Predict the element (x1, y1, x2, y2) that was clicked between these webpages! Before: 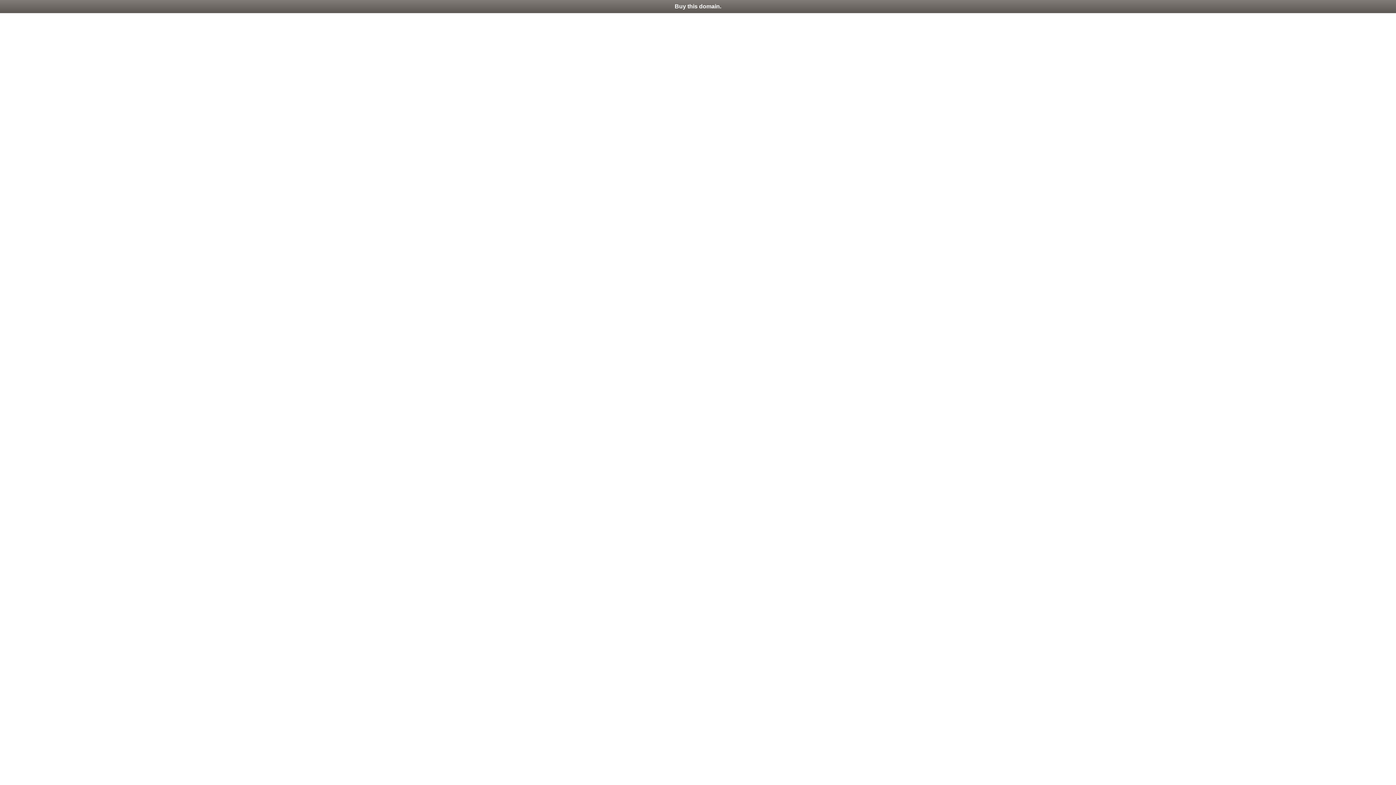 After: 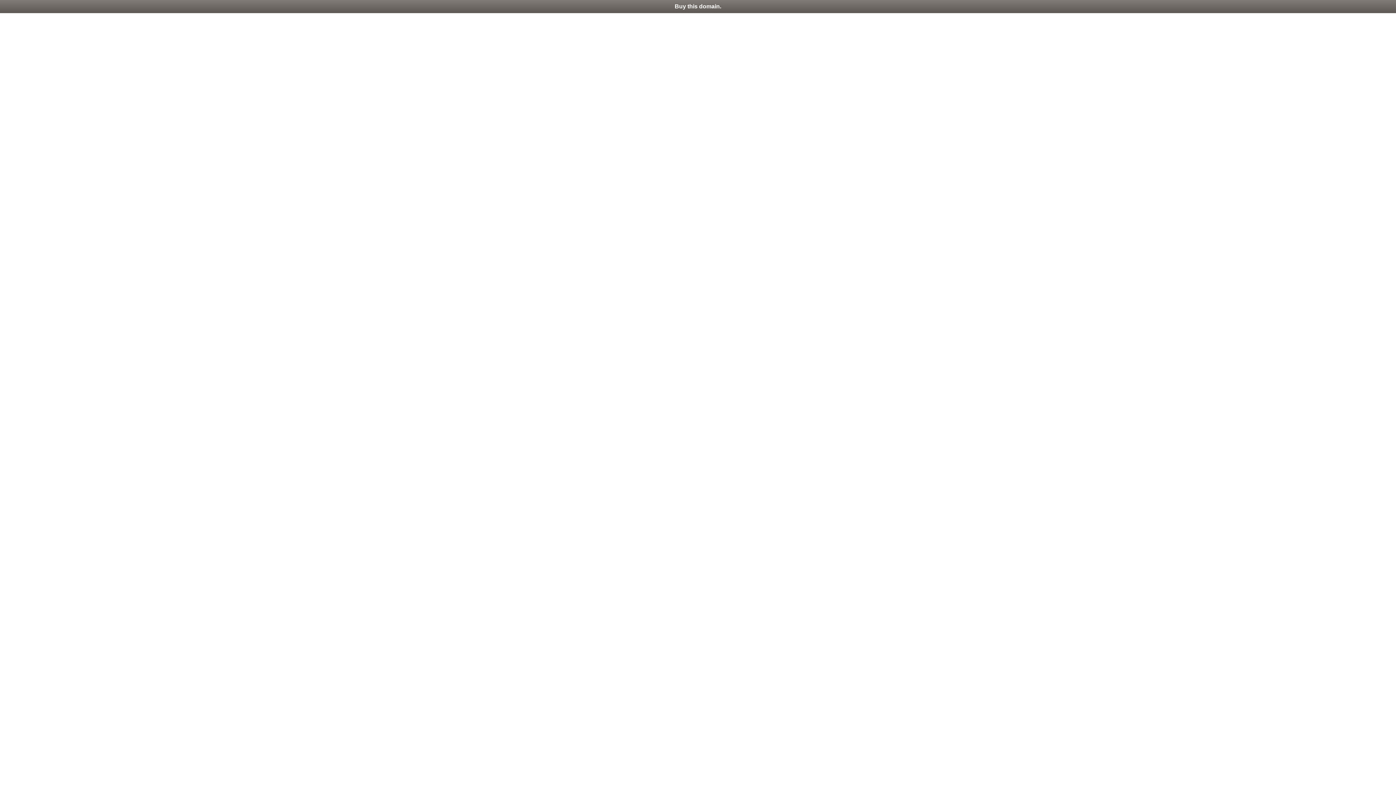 Action: bbox: (0, 0, 1396, 13) label: Buy this domain.